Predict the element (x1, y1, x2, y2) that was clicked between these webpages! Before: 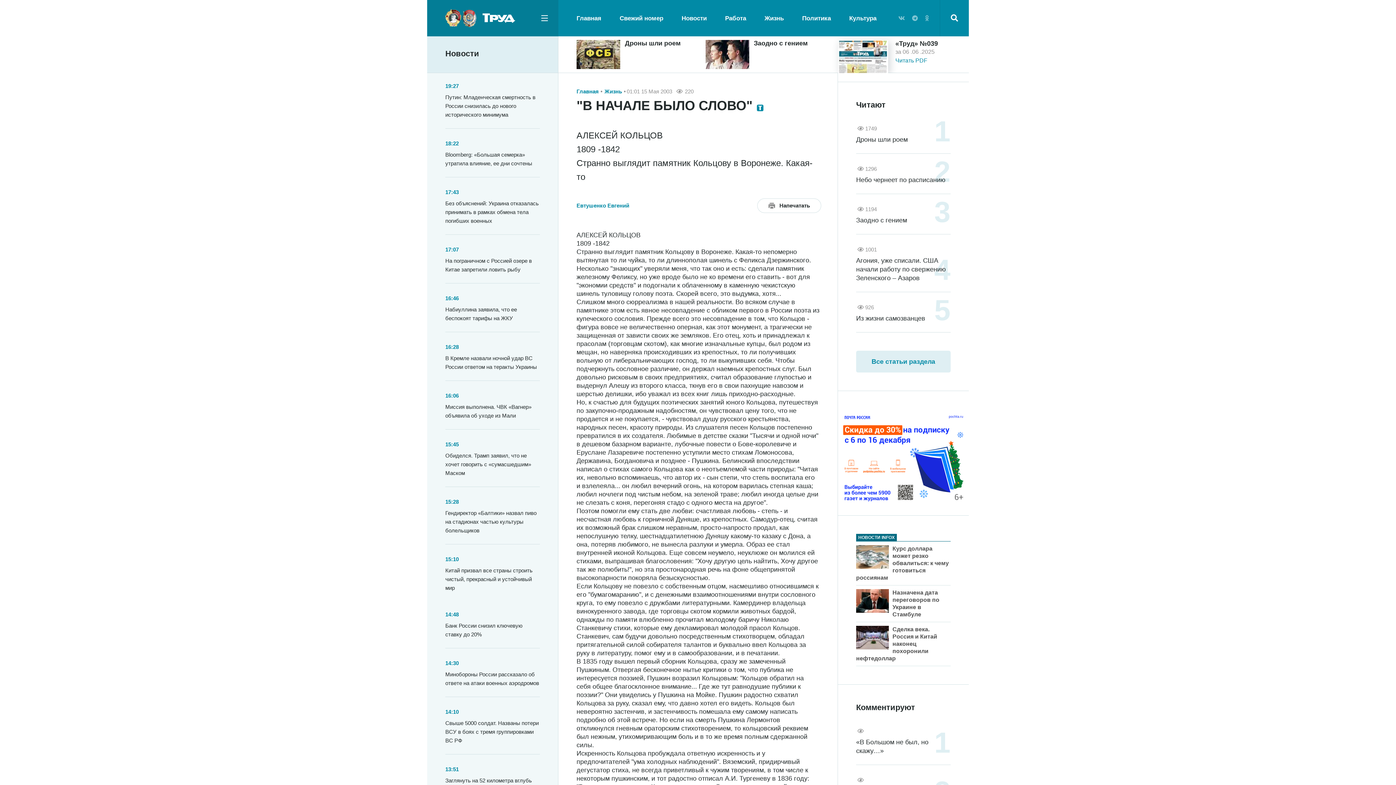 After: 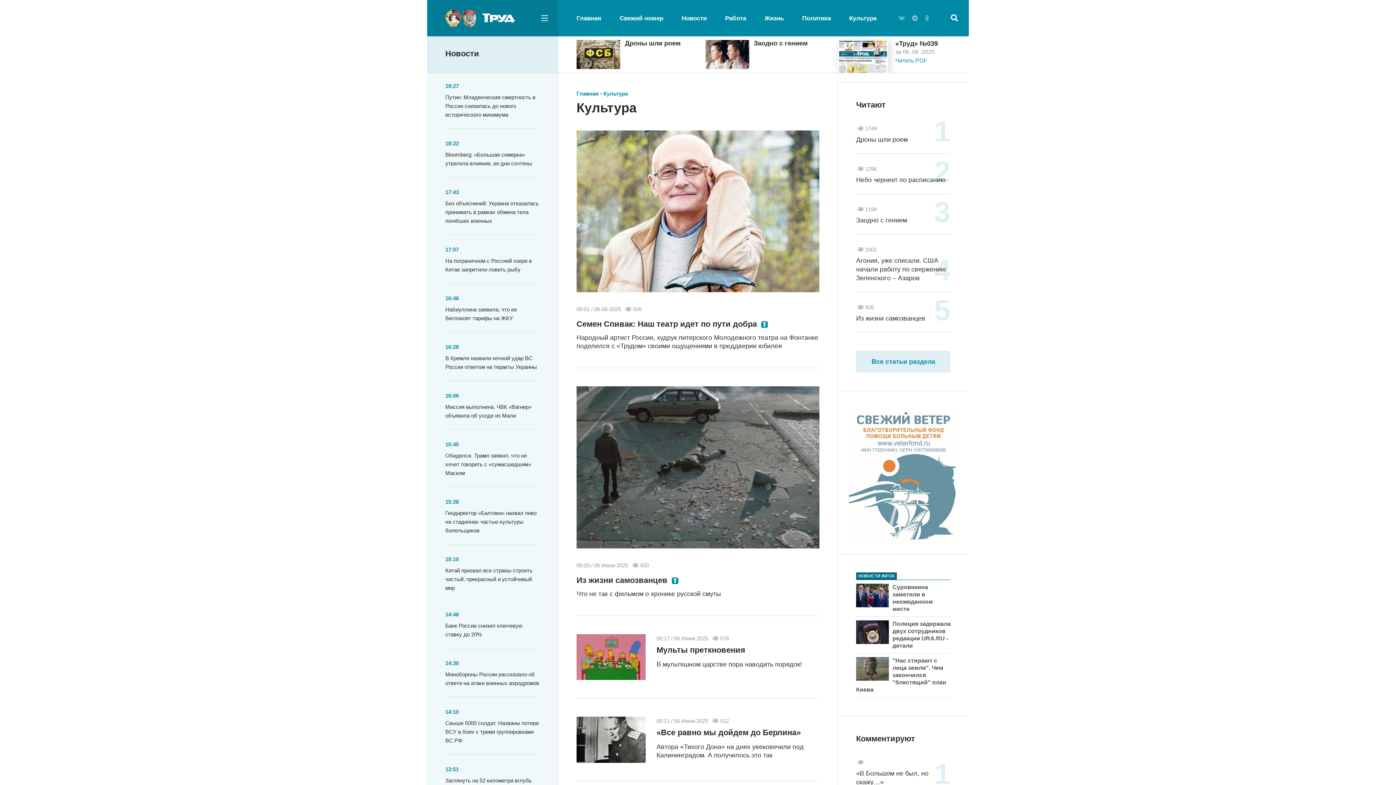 Action: label: Культура bbox: (849, 11, 876, 24)